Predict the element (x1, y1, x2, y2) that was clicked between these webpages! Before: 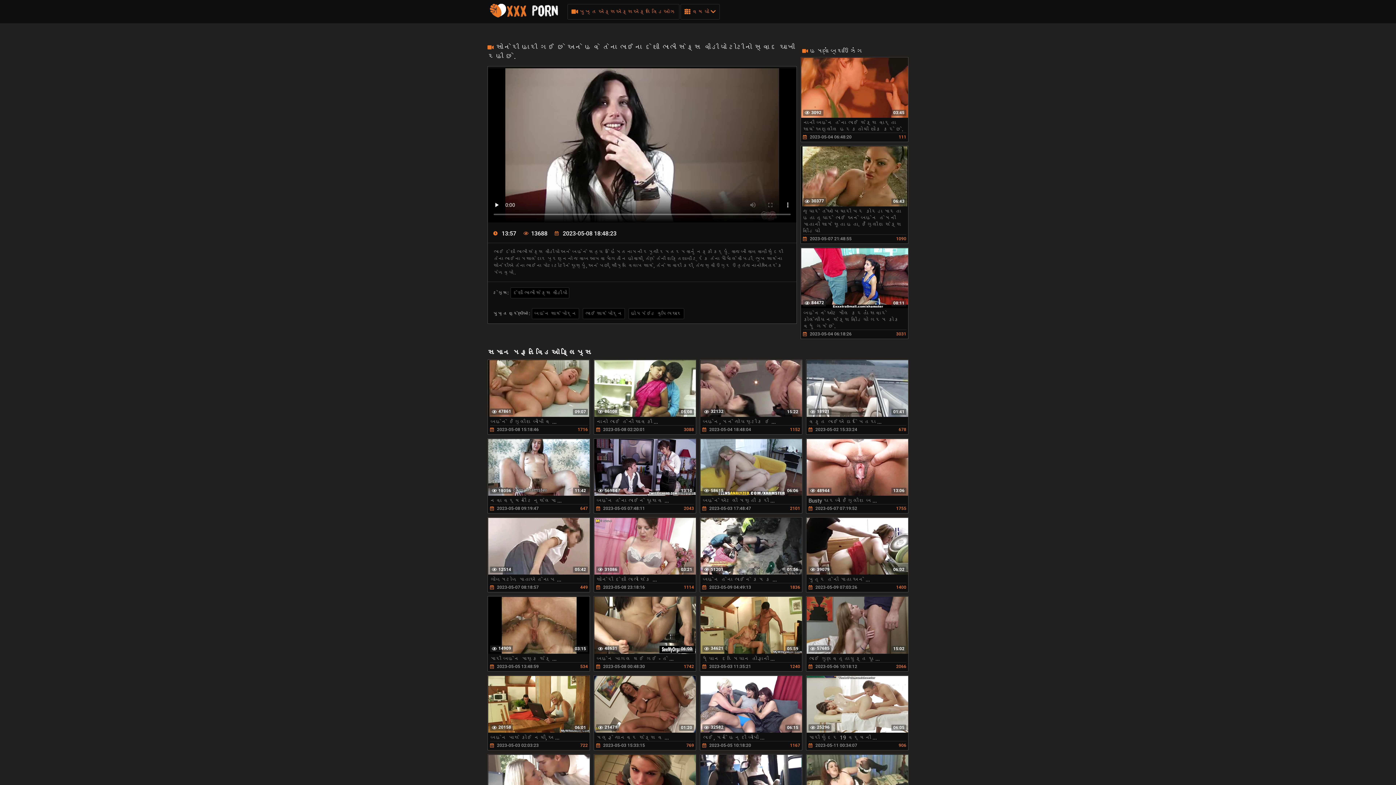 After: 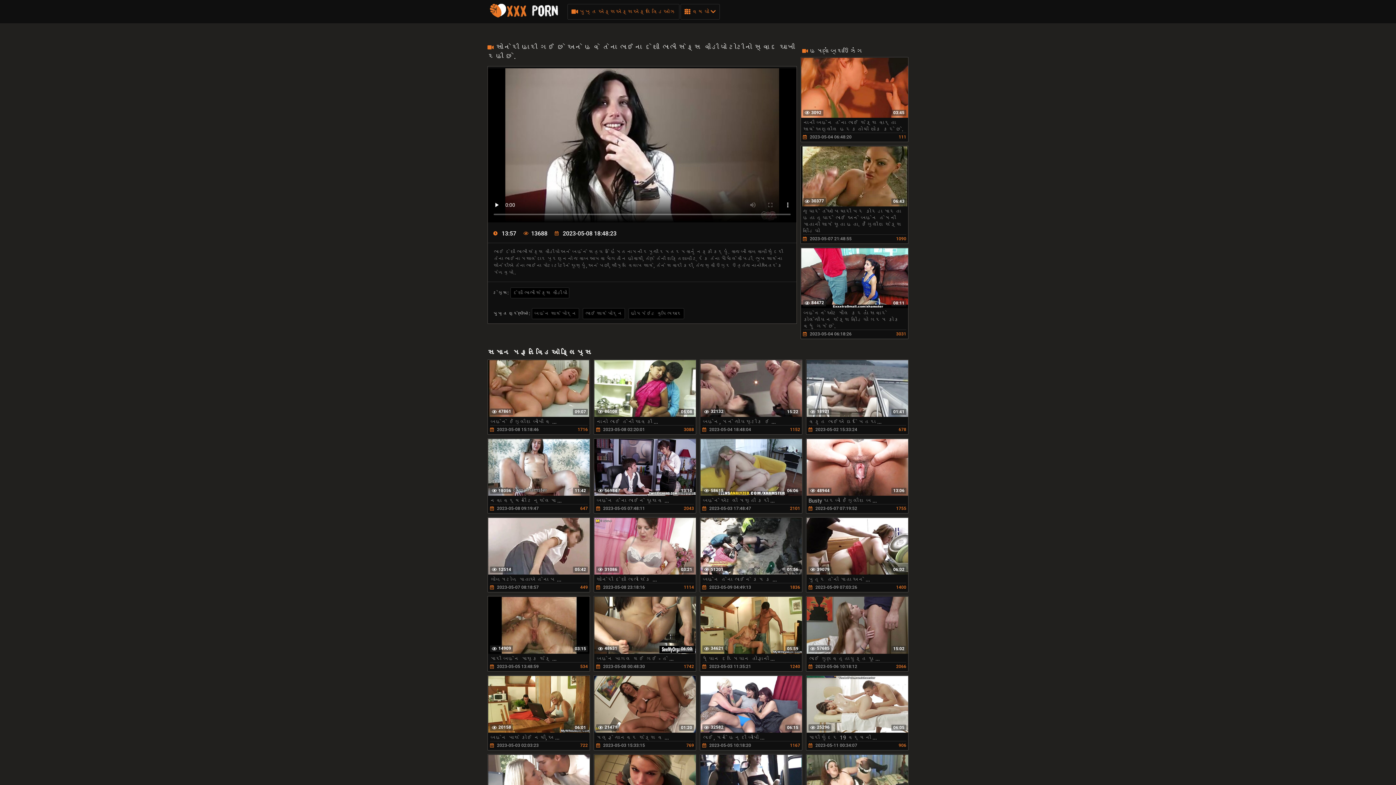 Action: bbox: (487, 13, 560, 19)